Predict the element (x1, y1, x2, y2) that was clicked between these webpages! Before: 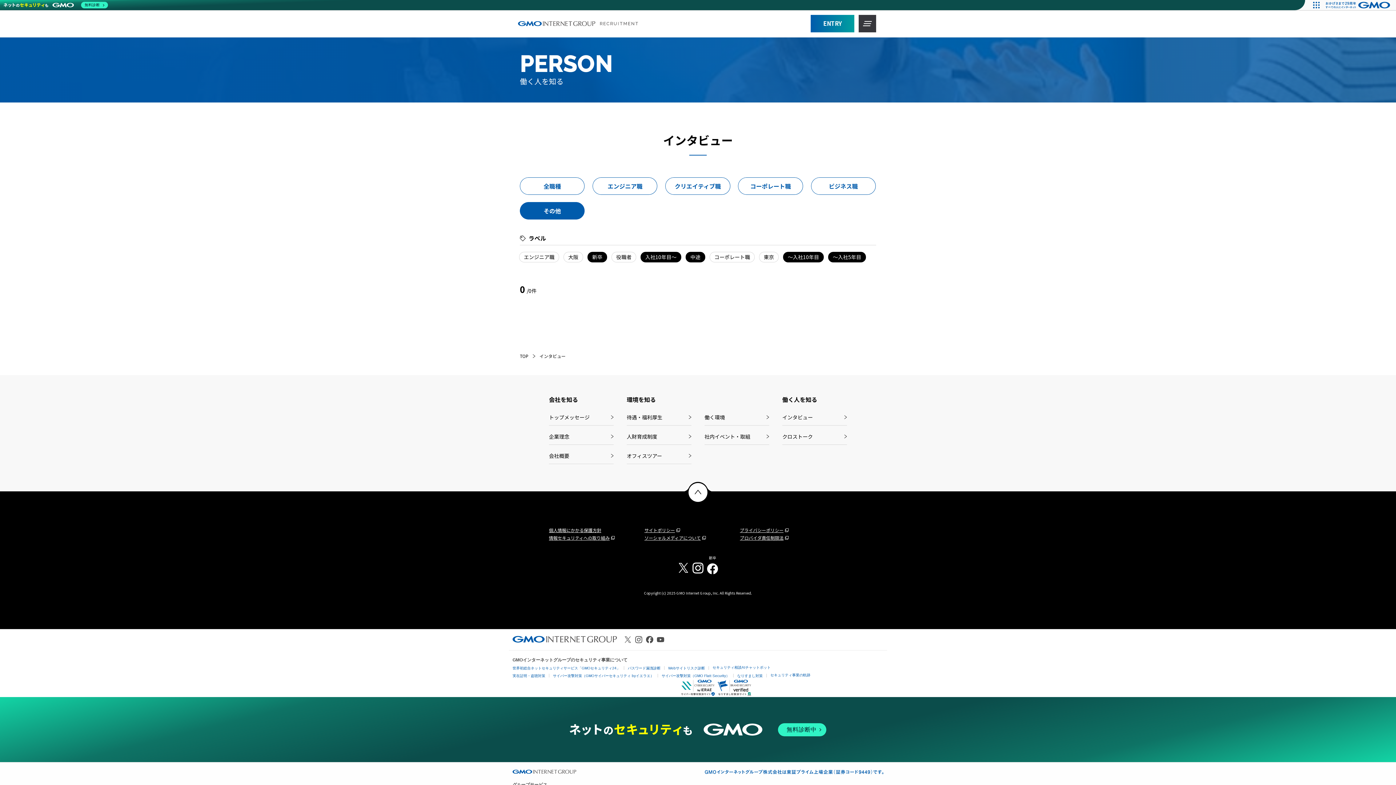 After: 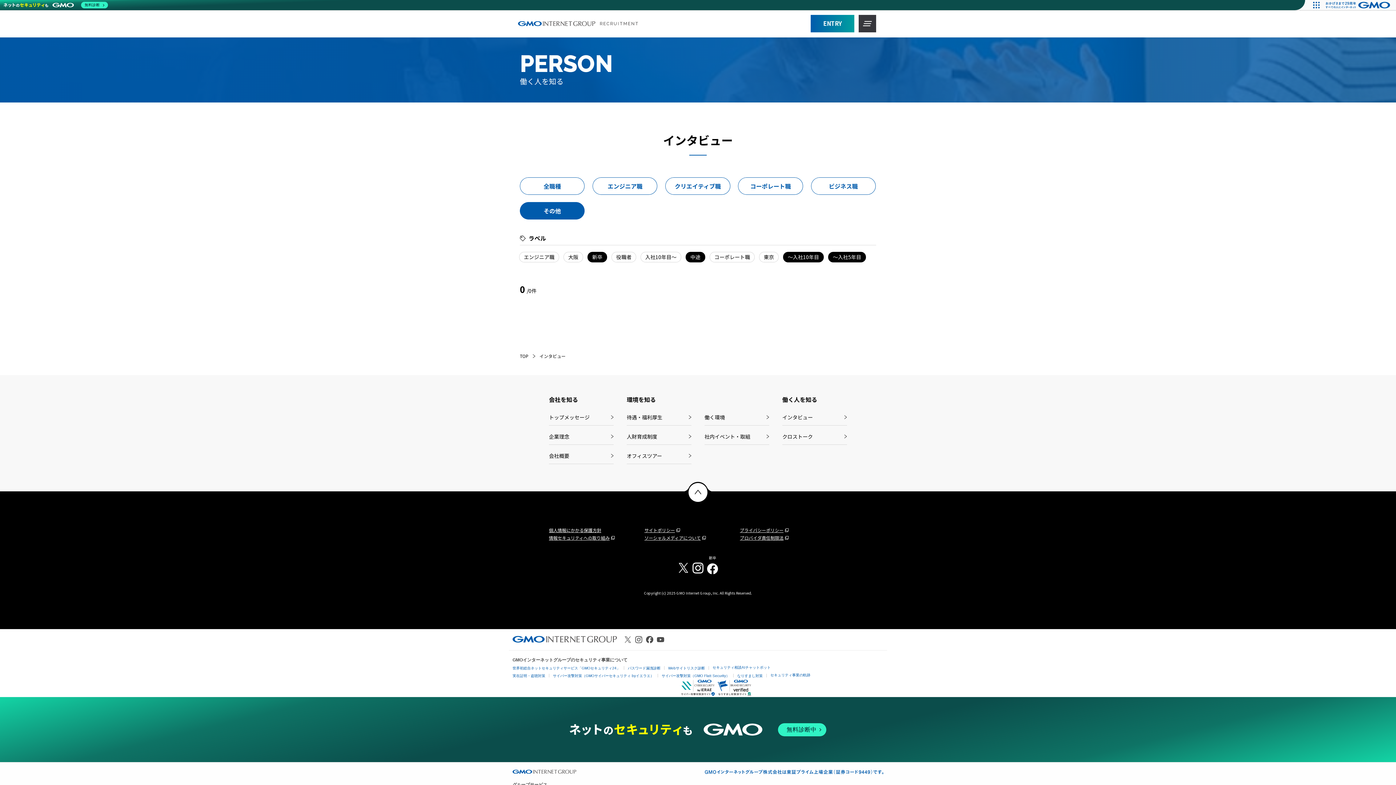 Action: bbox: (640, 252, 681, 262) label: 入社10年目～